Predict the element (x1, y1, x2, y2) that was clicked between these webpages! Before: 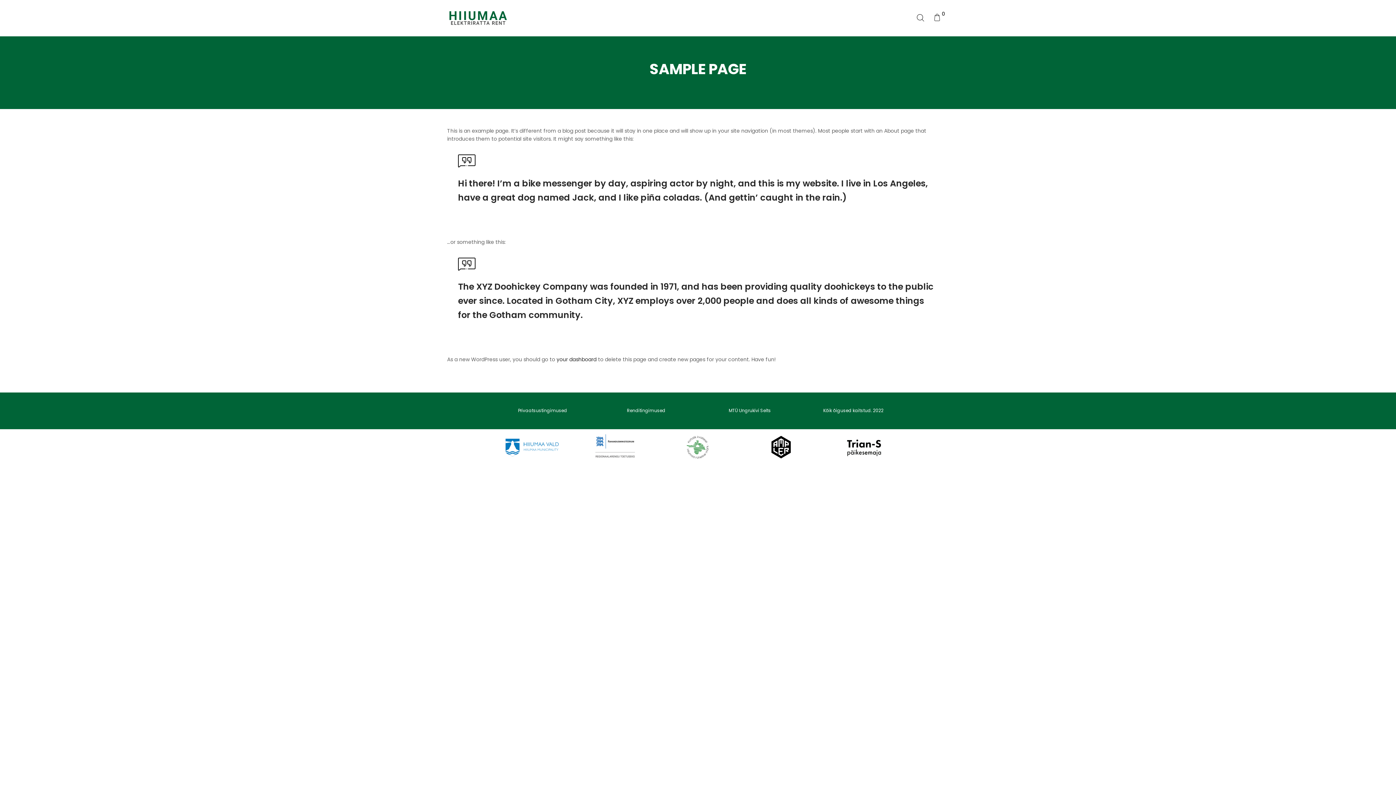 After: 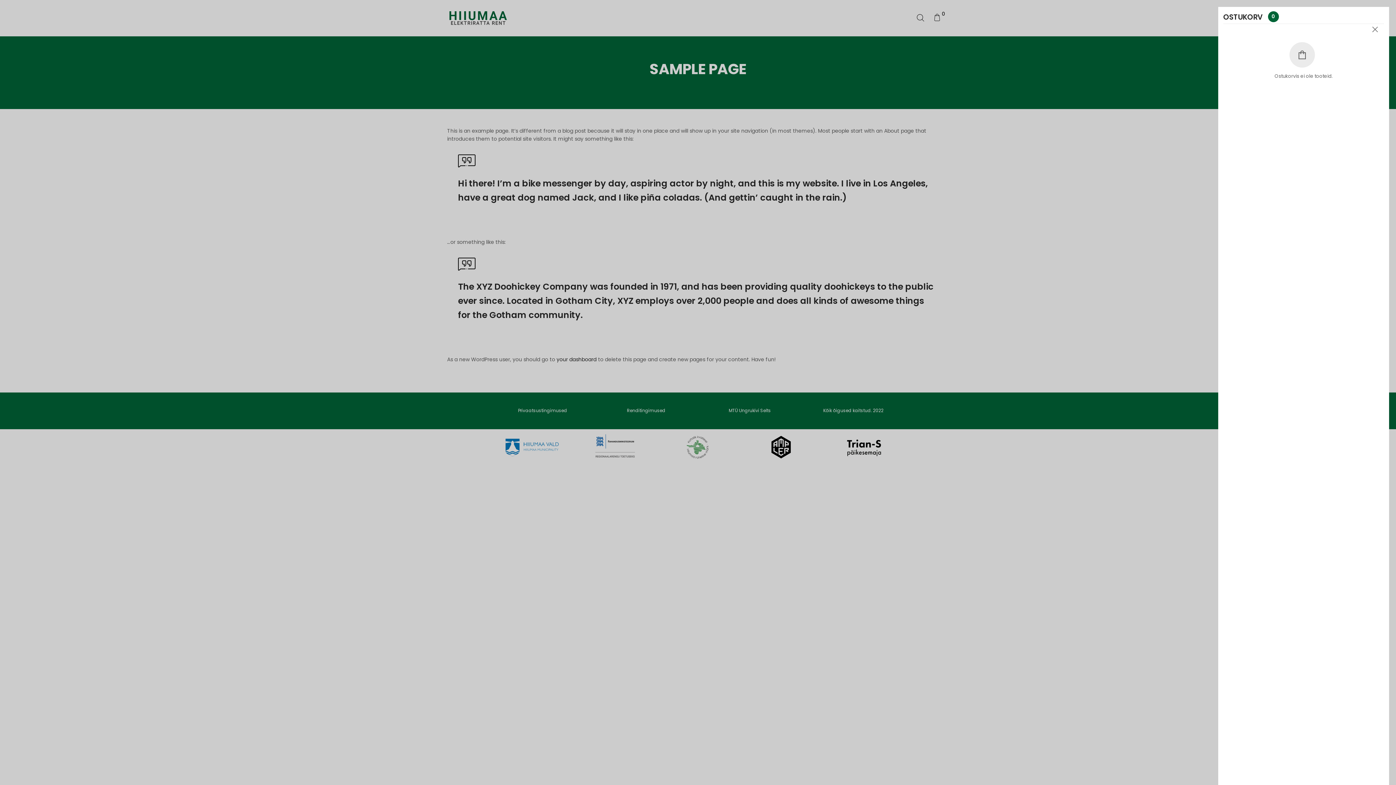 Action: bbox: (934, 13, 949, 22) label: 0